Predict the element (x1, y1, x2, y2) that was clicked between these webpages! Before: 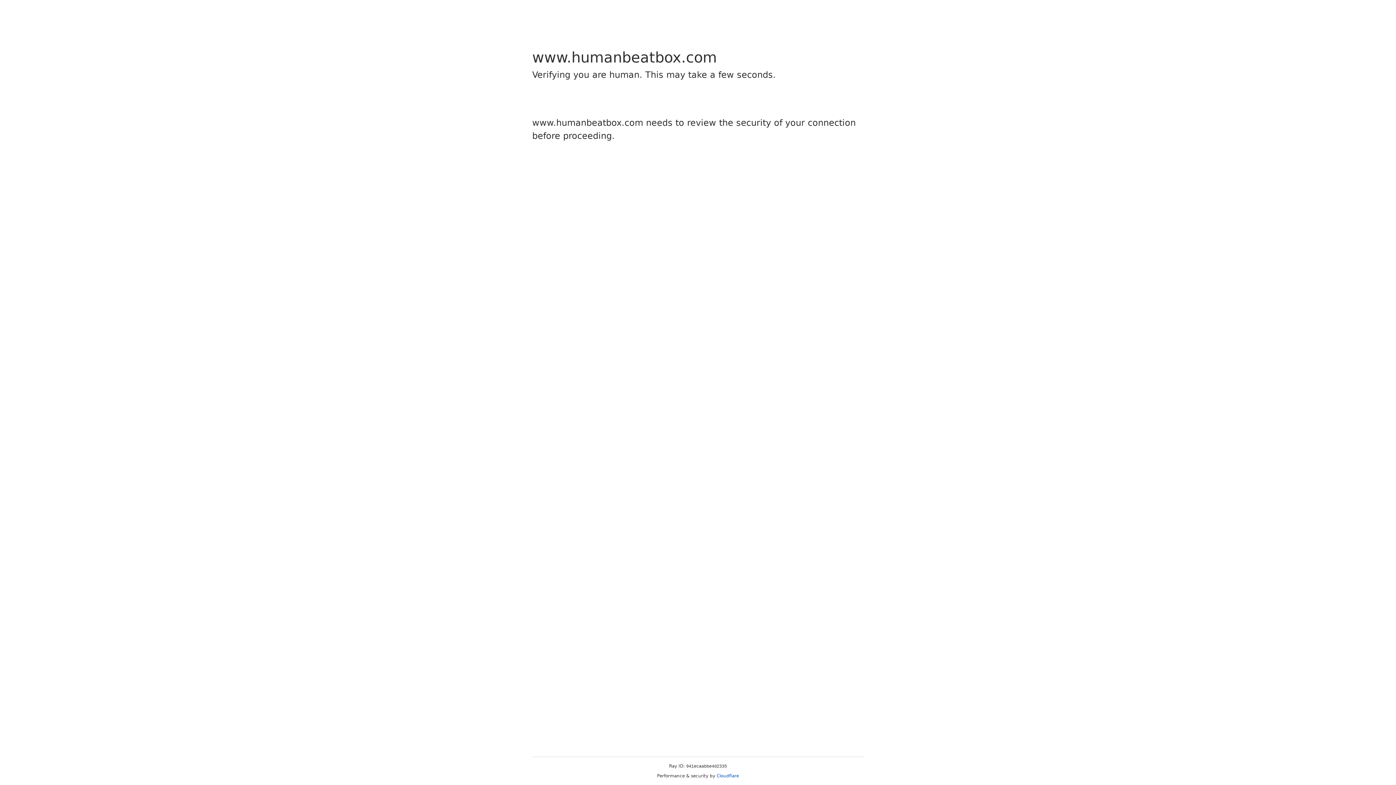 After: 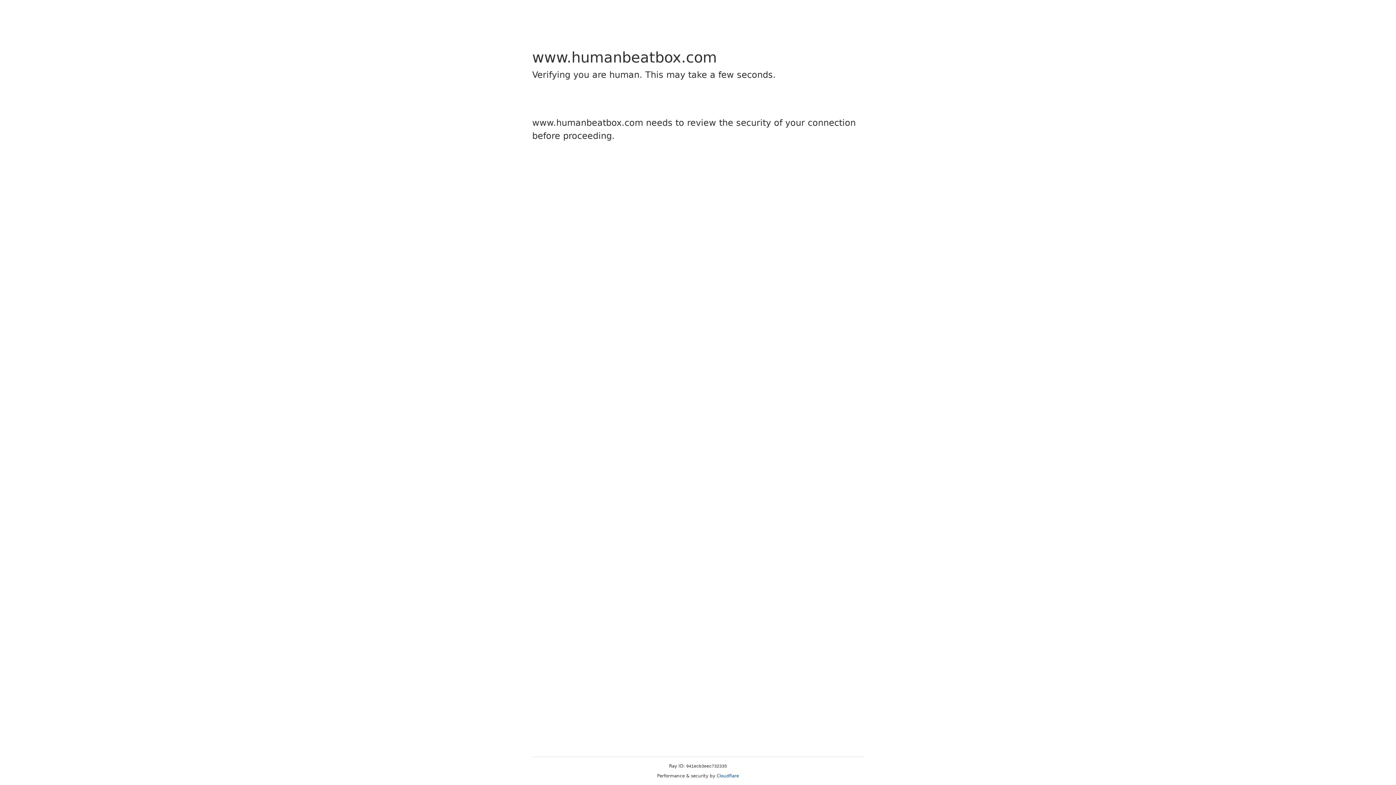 Action: bbox: (716, 773, 739, 778) label: Cloudflare